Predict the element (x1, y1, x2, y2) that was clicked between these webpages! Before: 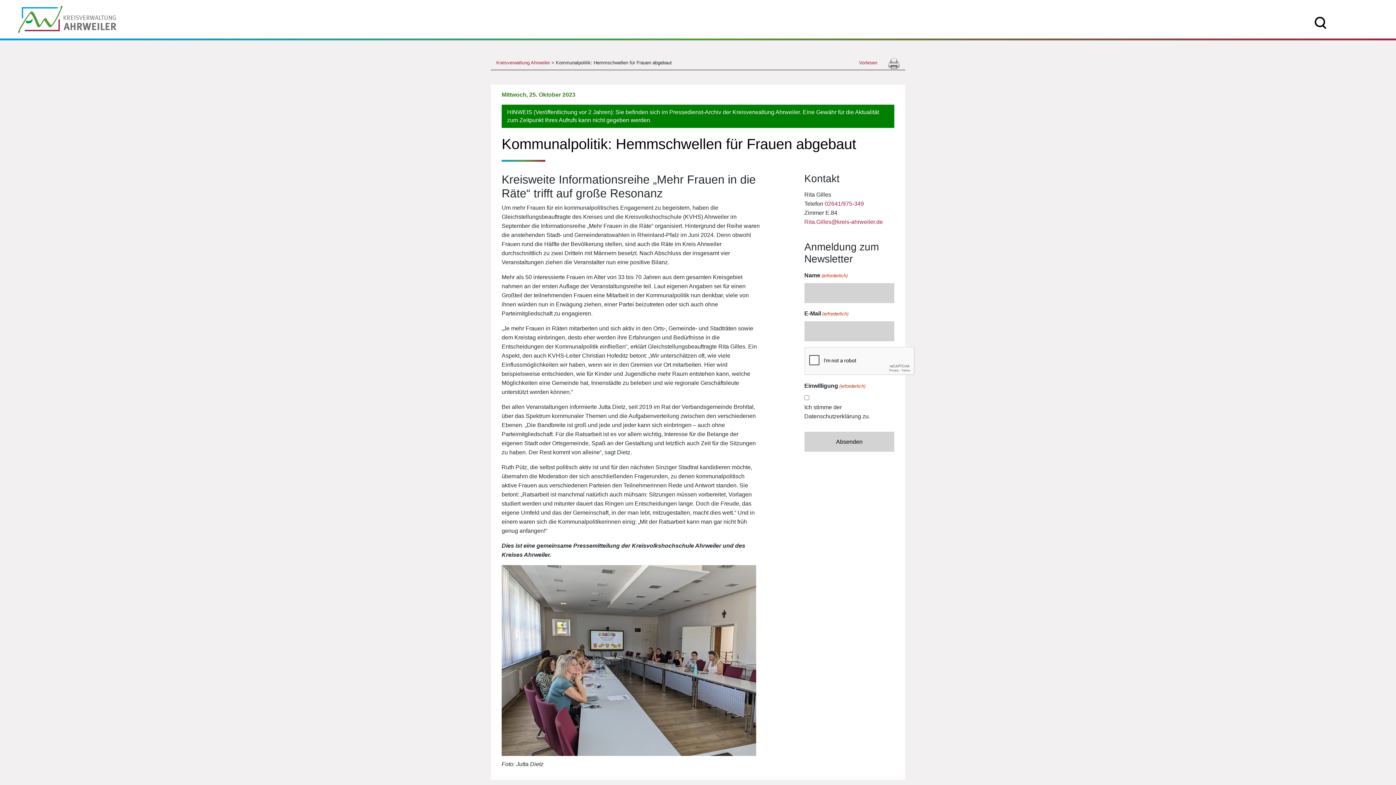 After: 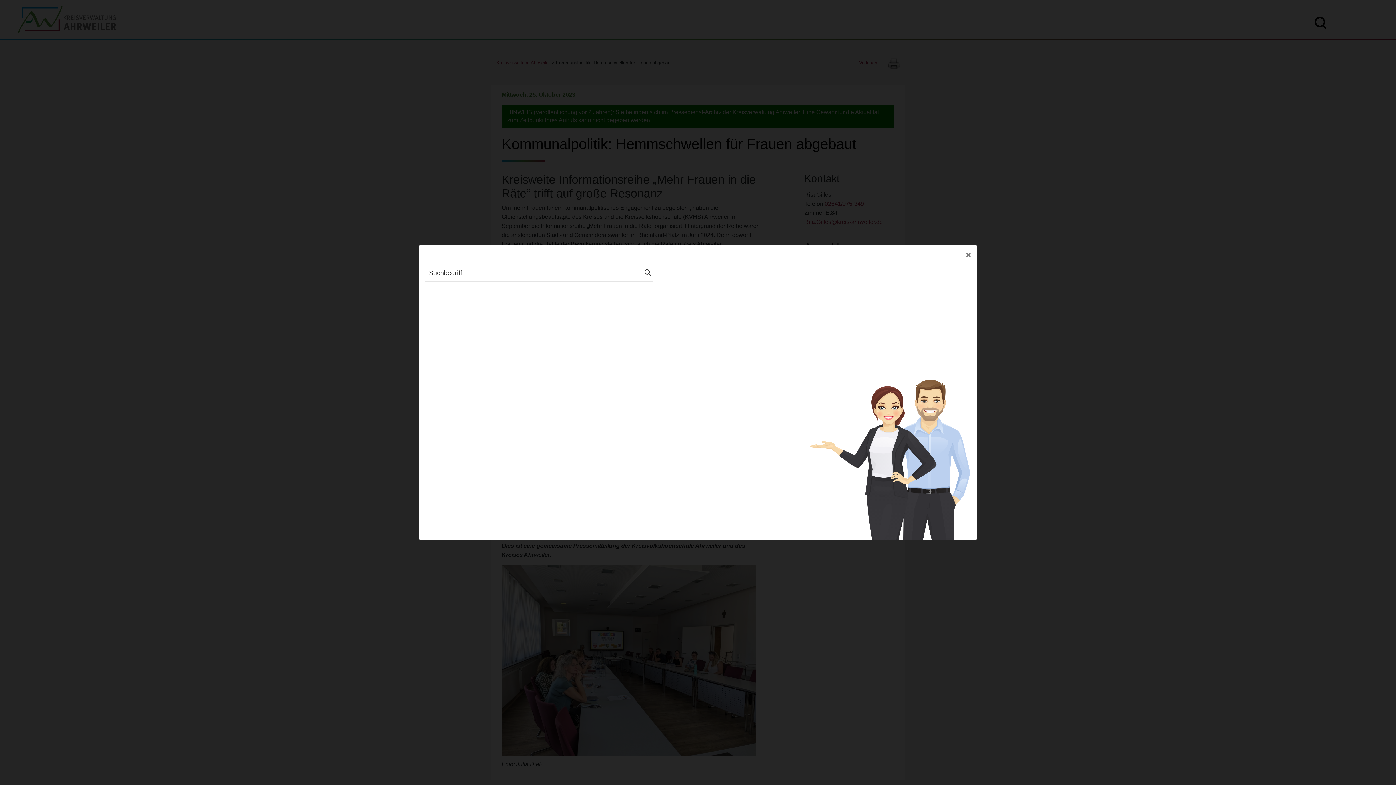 Action: bbox: (1314, 19, 1327, 25)